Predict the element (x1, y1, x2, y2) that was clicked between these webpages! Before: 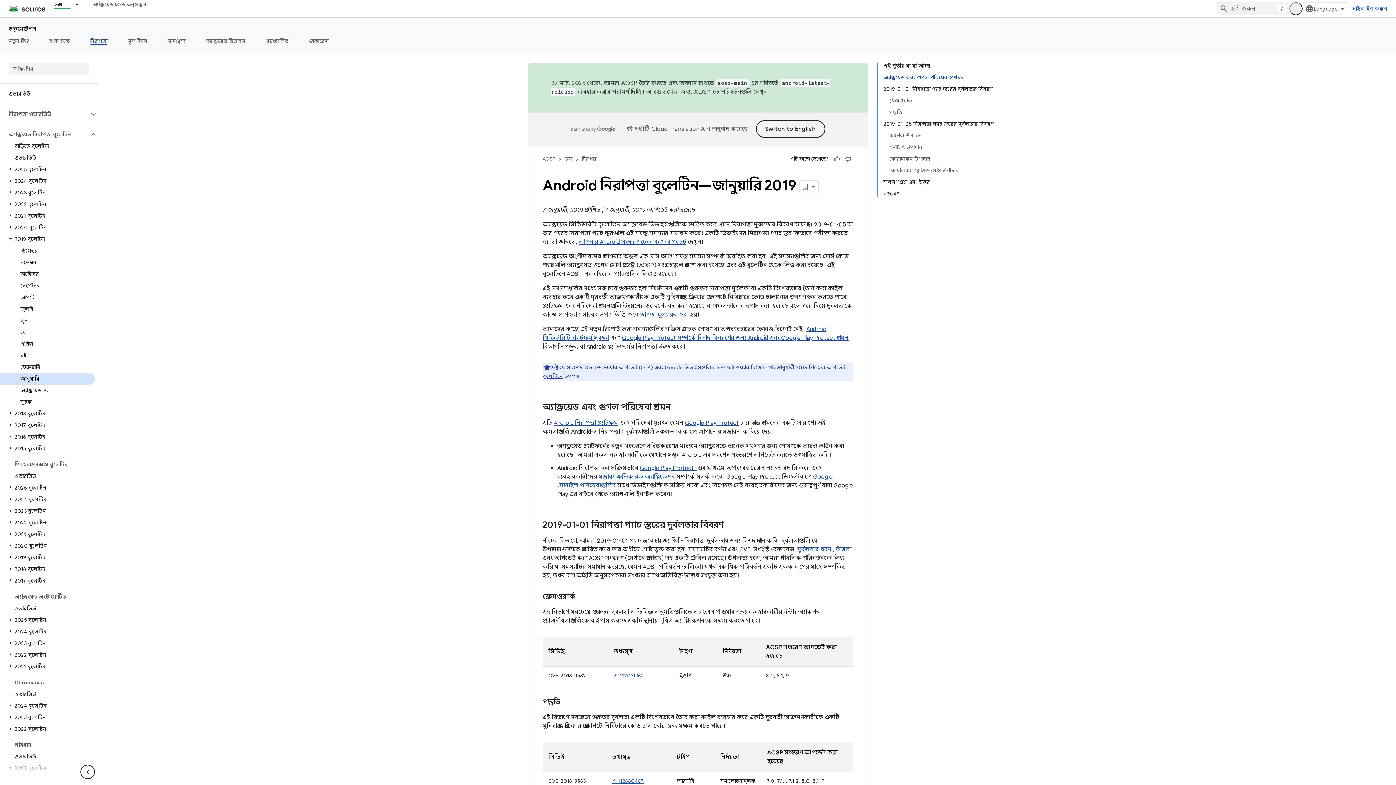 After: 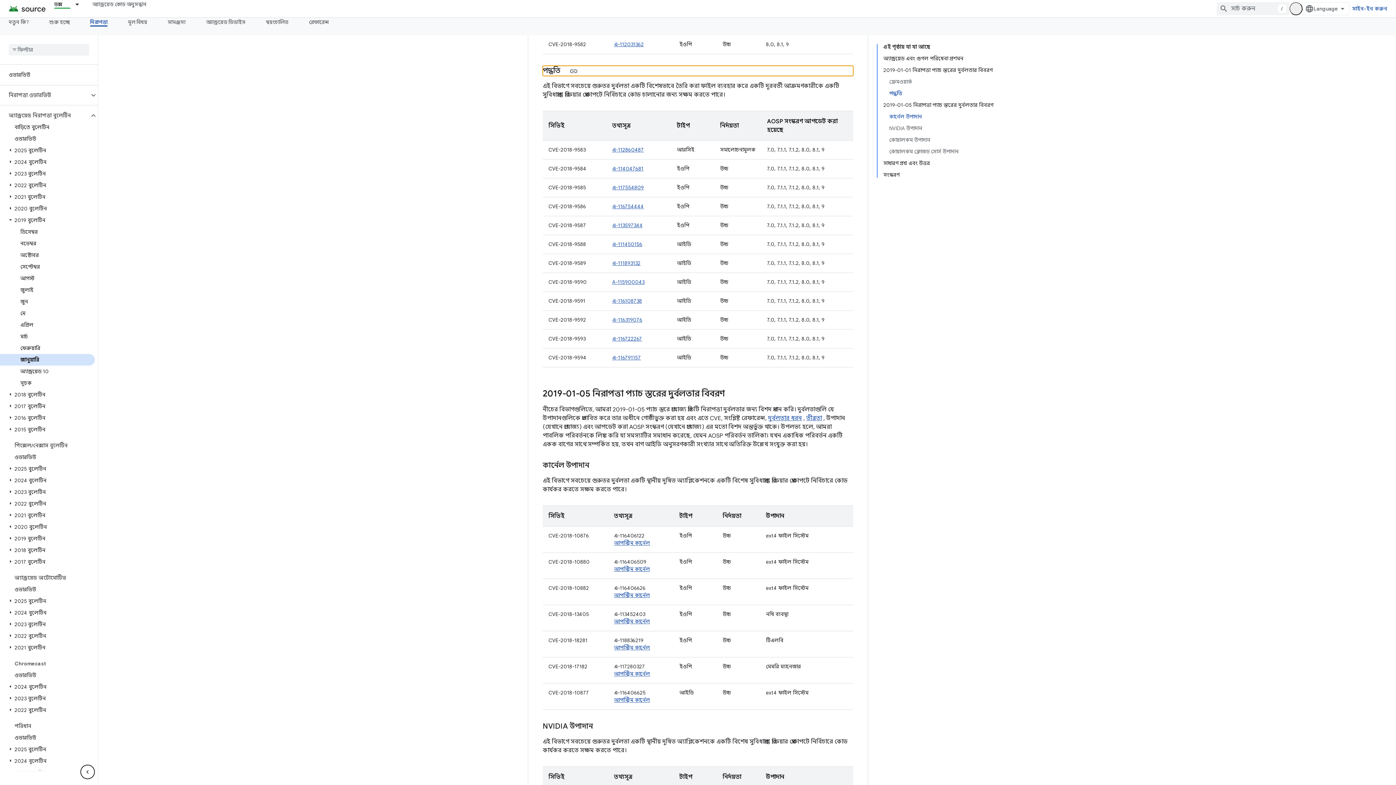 Action: label: পদ্ধতি bbox: (889, 106, 993, 118)